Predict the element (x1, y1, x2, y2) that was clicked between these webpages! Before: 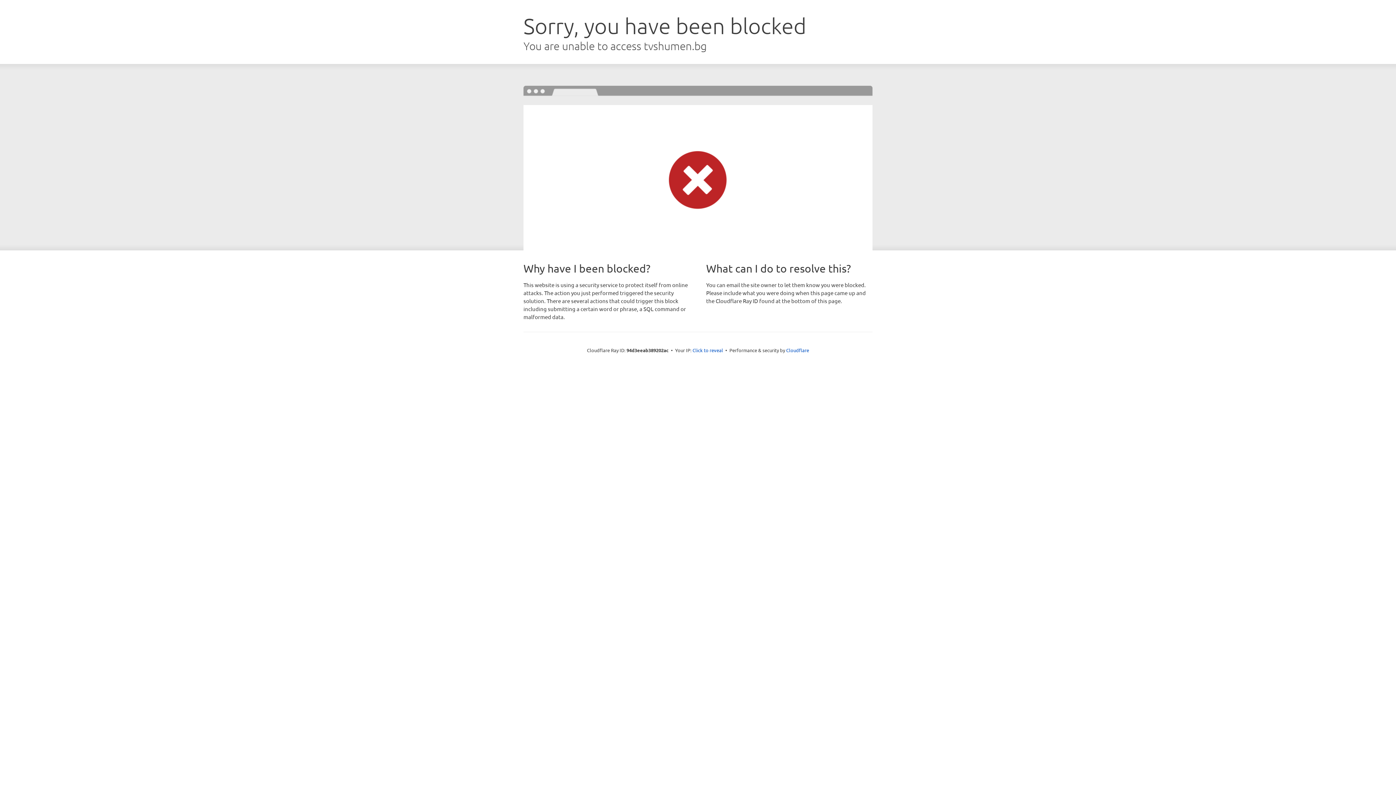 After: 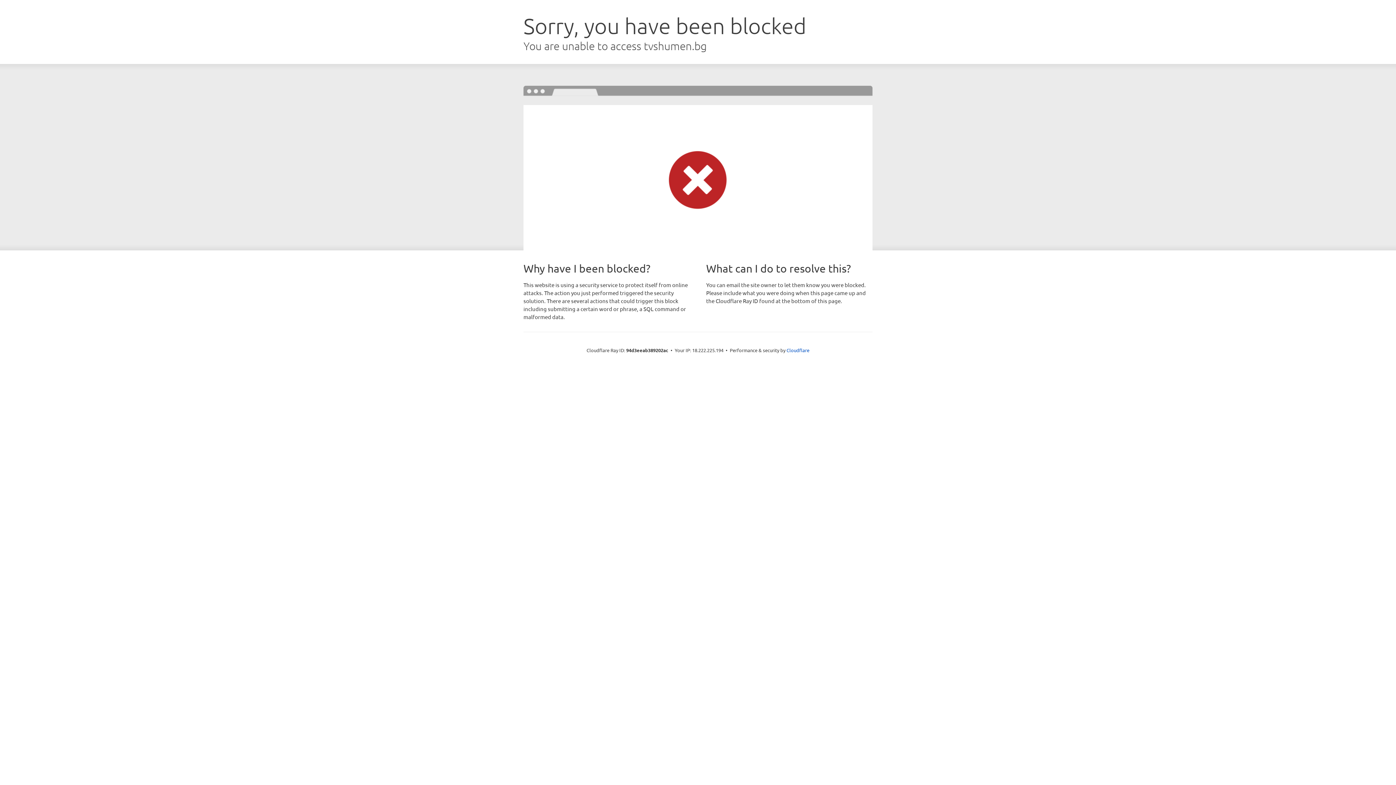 Action: bbox: (692, 346, 723, 353) label: Click to reveal